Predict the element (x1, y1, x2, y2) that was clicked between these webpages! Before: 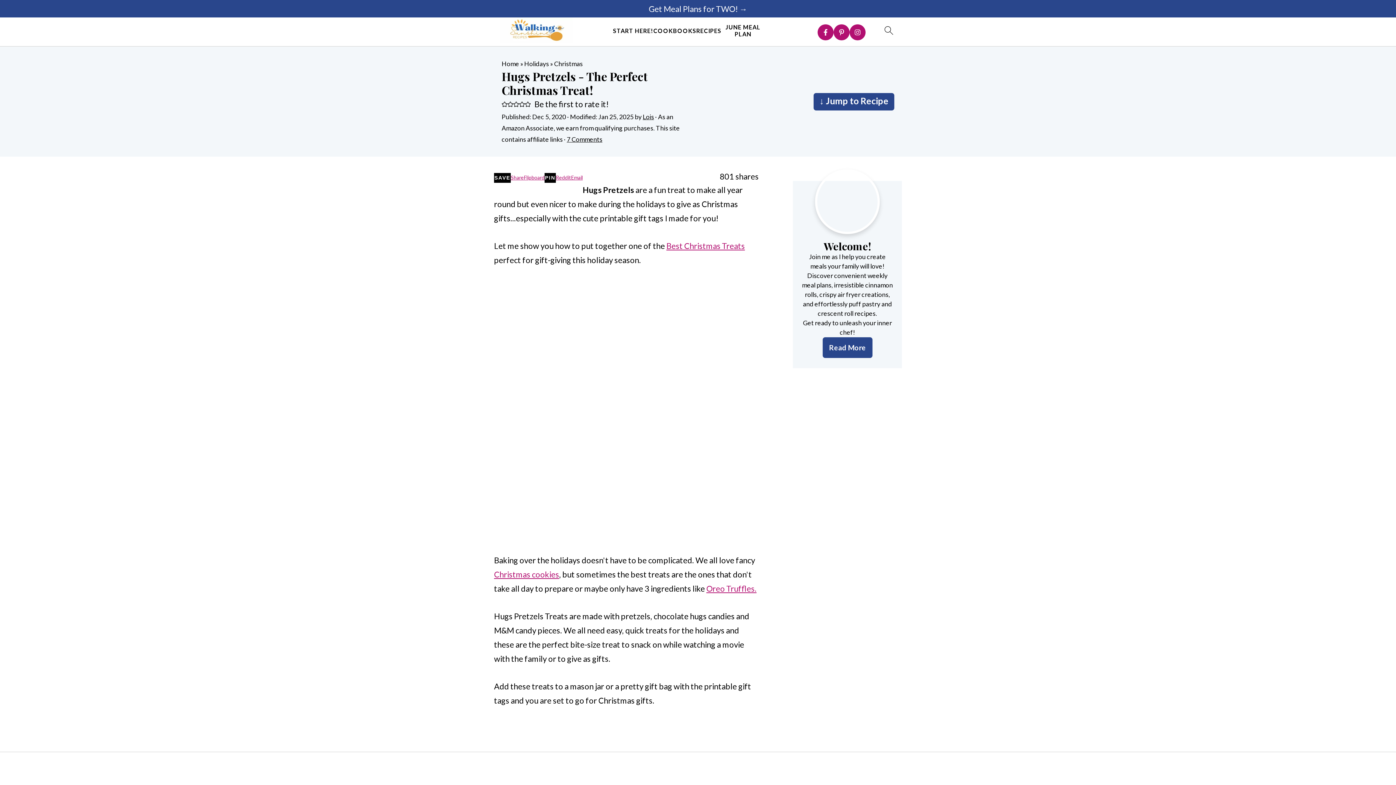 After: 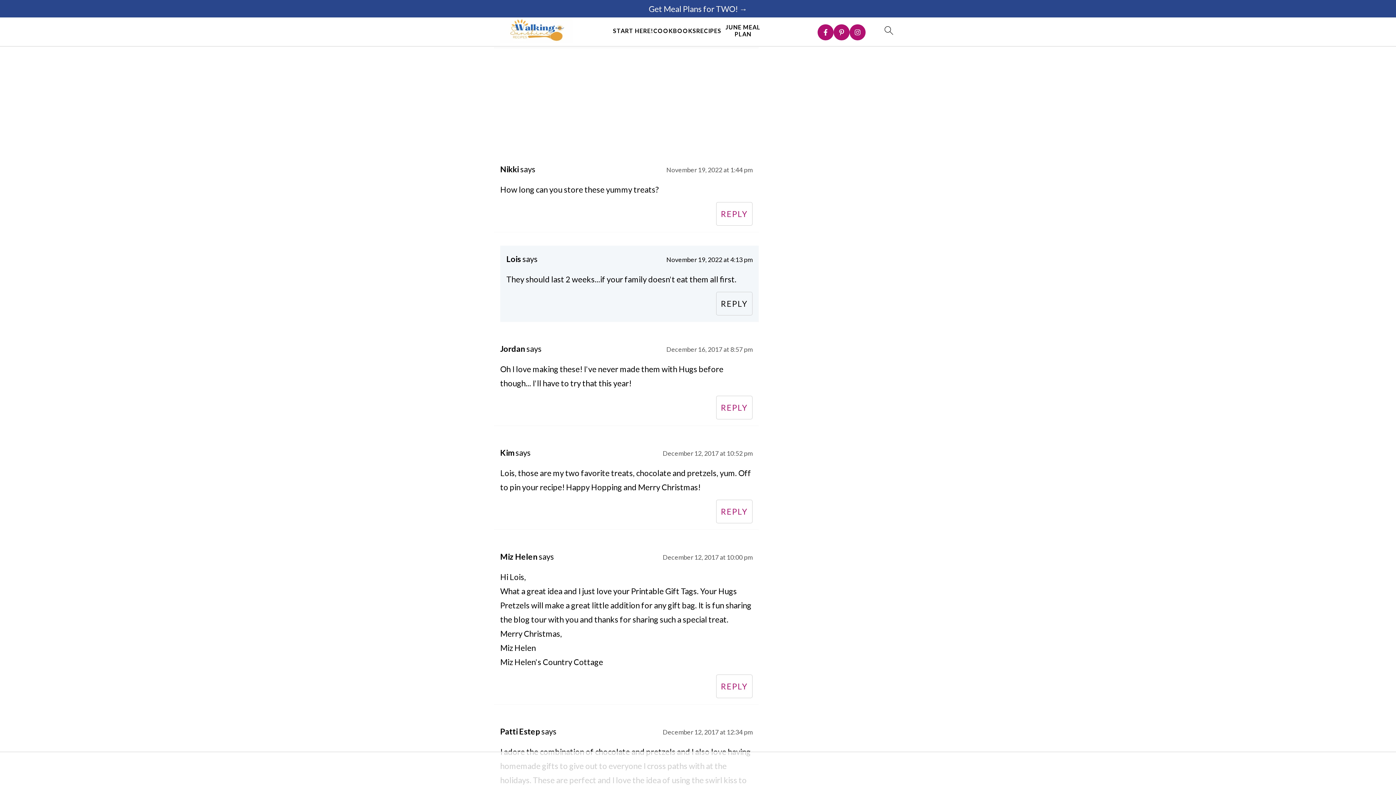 Action: bbox: (566, 135, 602, 143) label: 7 Comments